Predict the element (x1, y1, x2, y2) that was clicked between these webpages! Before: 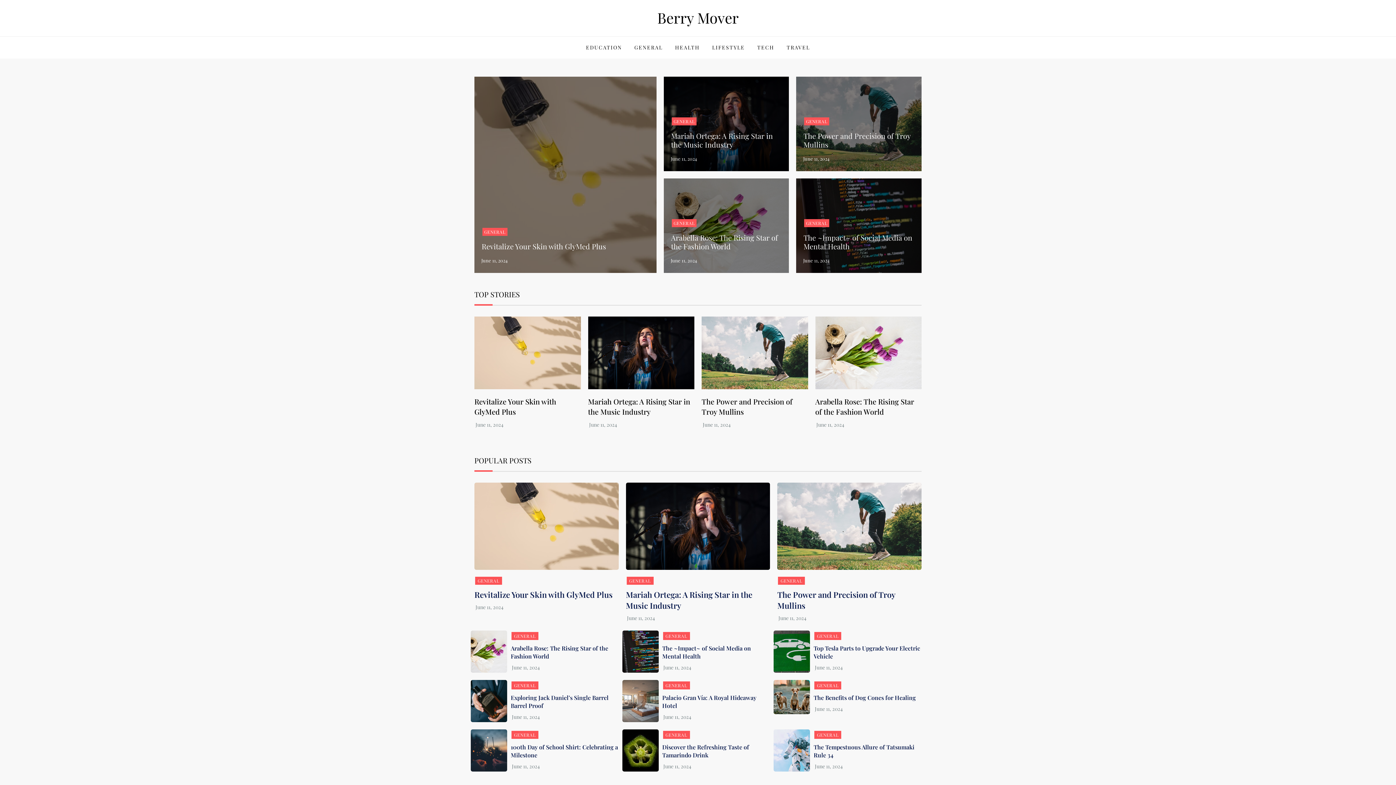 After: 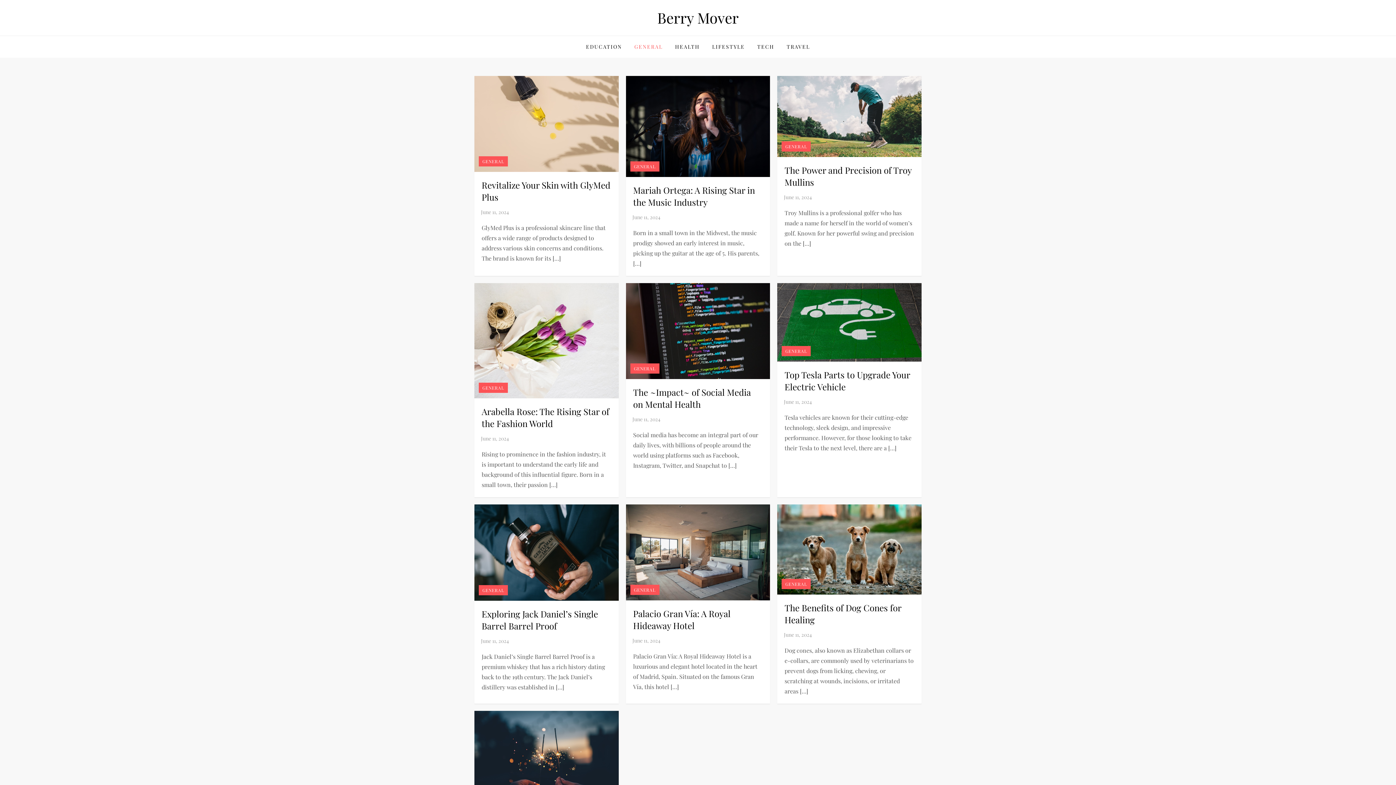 Action: bbox: (511, 681, 538, 689) label: GENERAL